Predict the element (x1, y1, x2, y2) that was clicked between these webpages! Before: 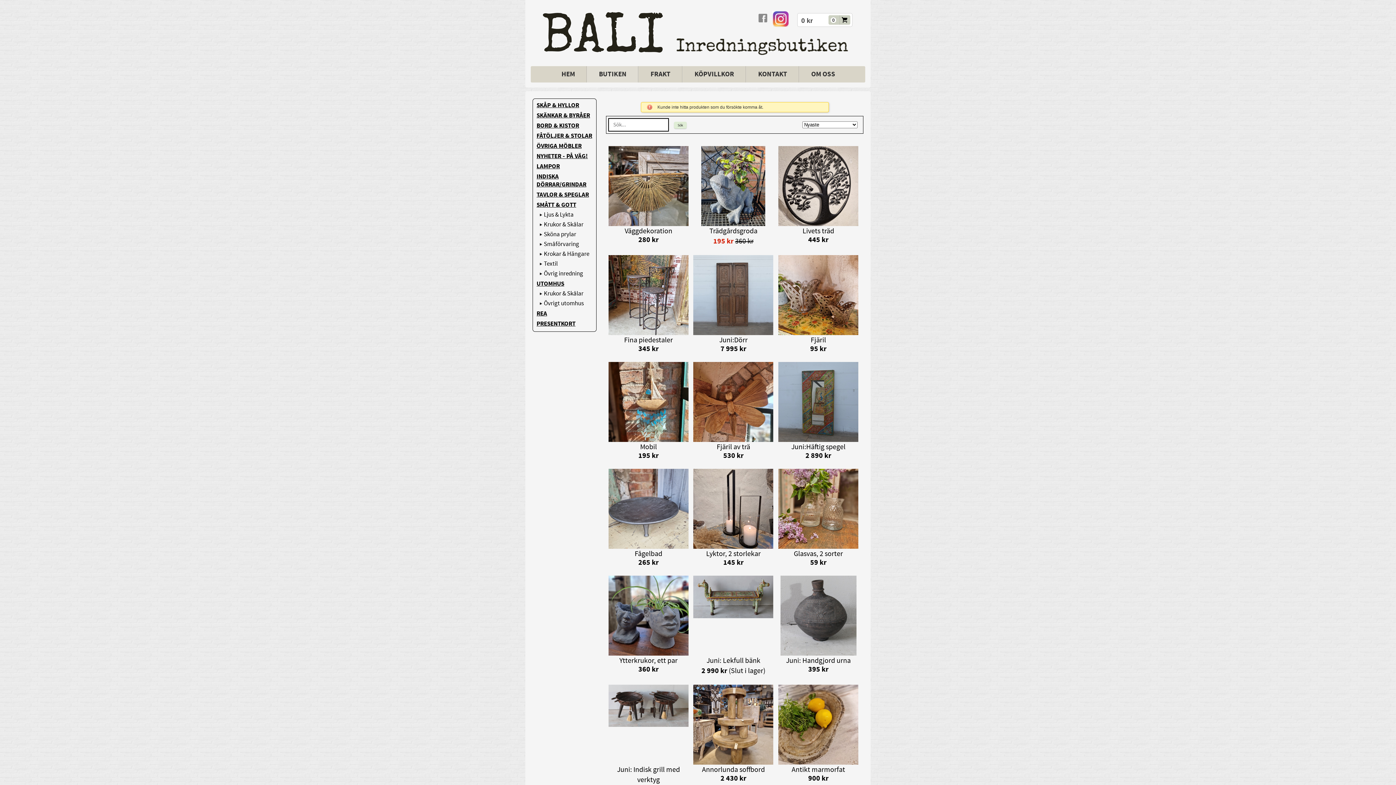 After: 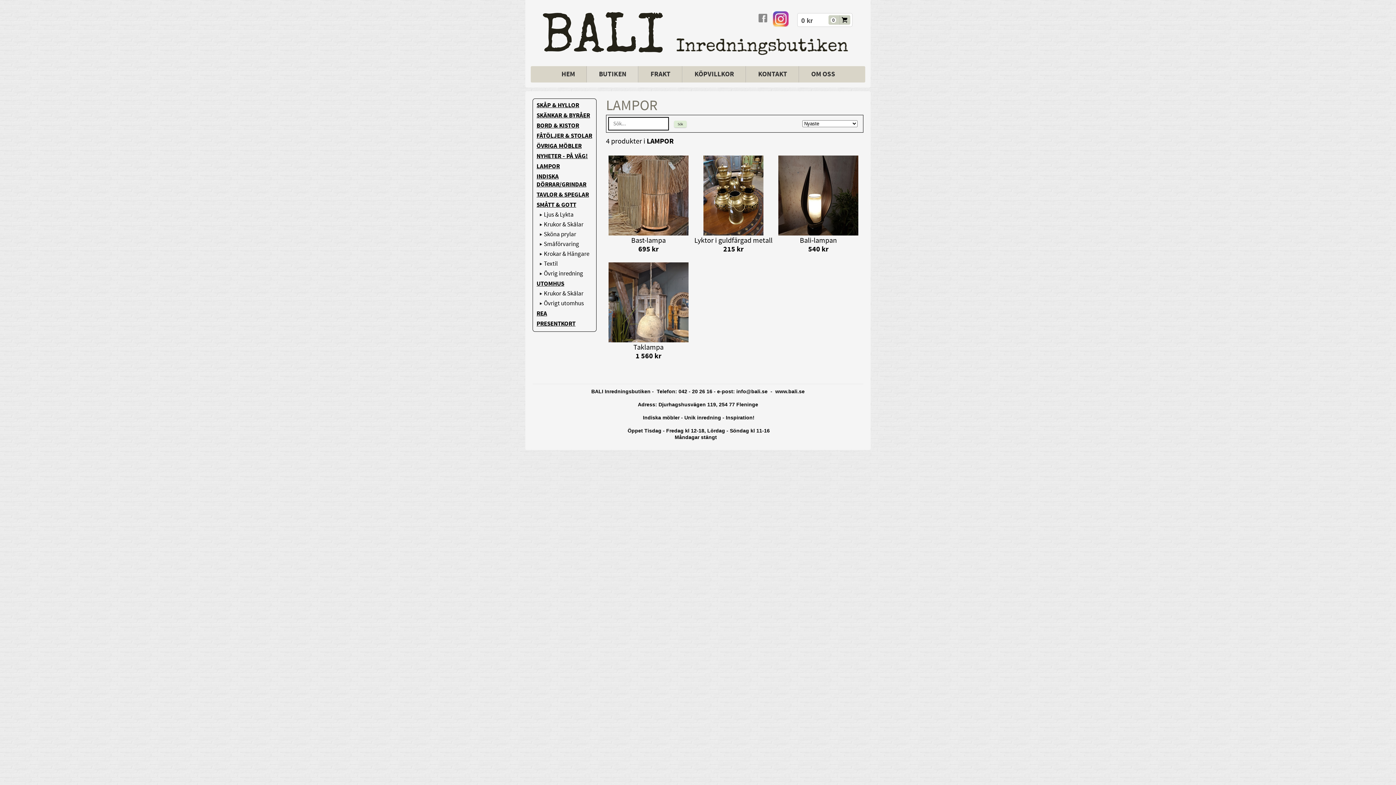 Action: bbox: (534, 161, 594, 171) label: LAMPOR